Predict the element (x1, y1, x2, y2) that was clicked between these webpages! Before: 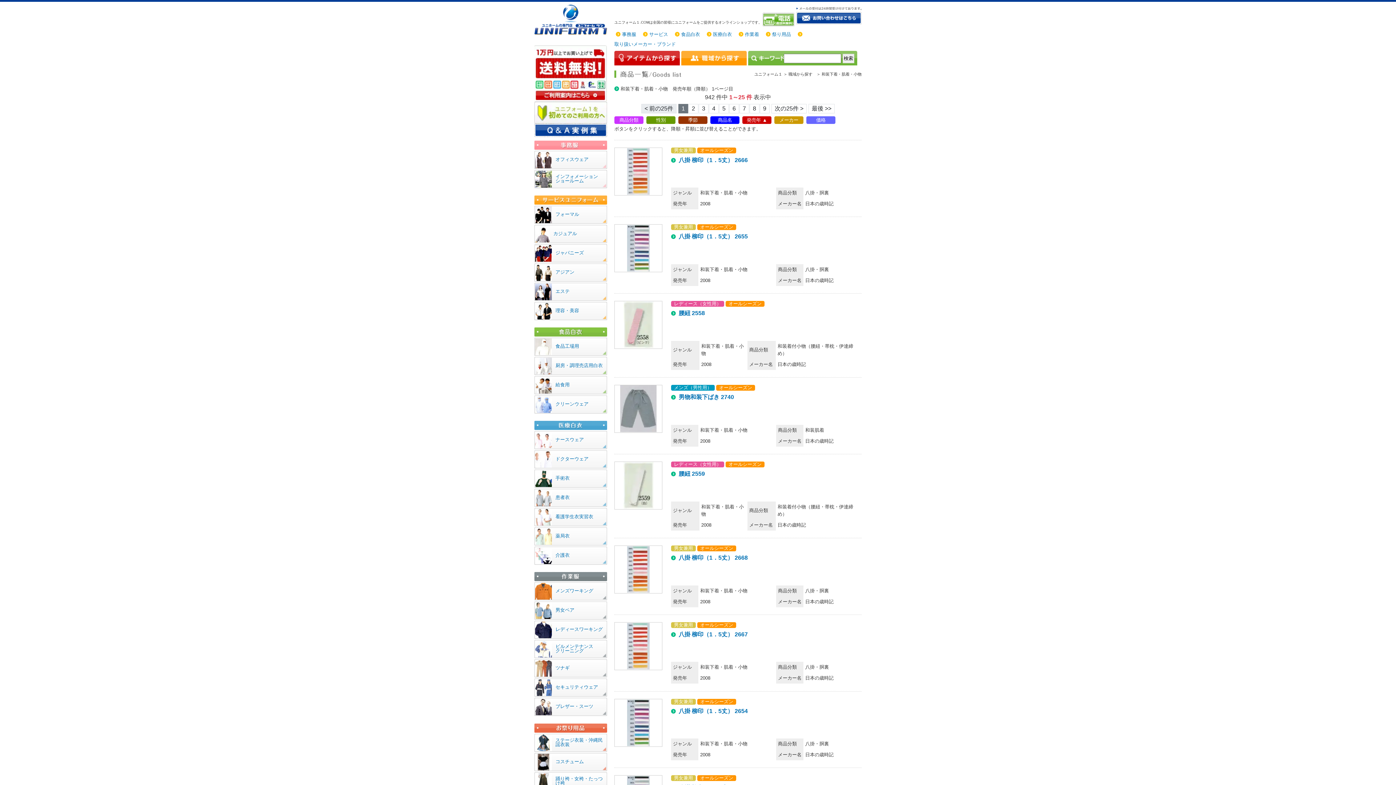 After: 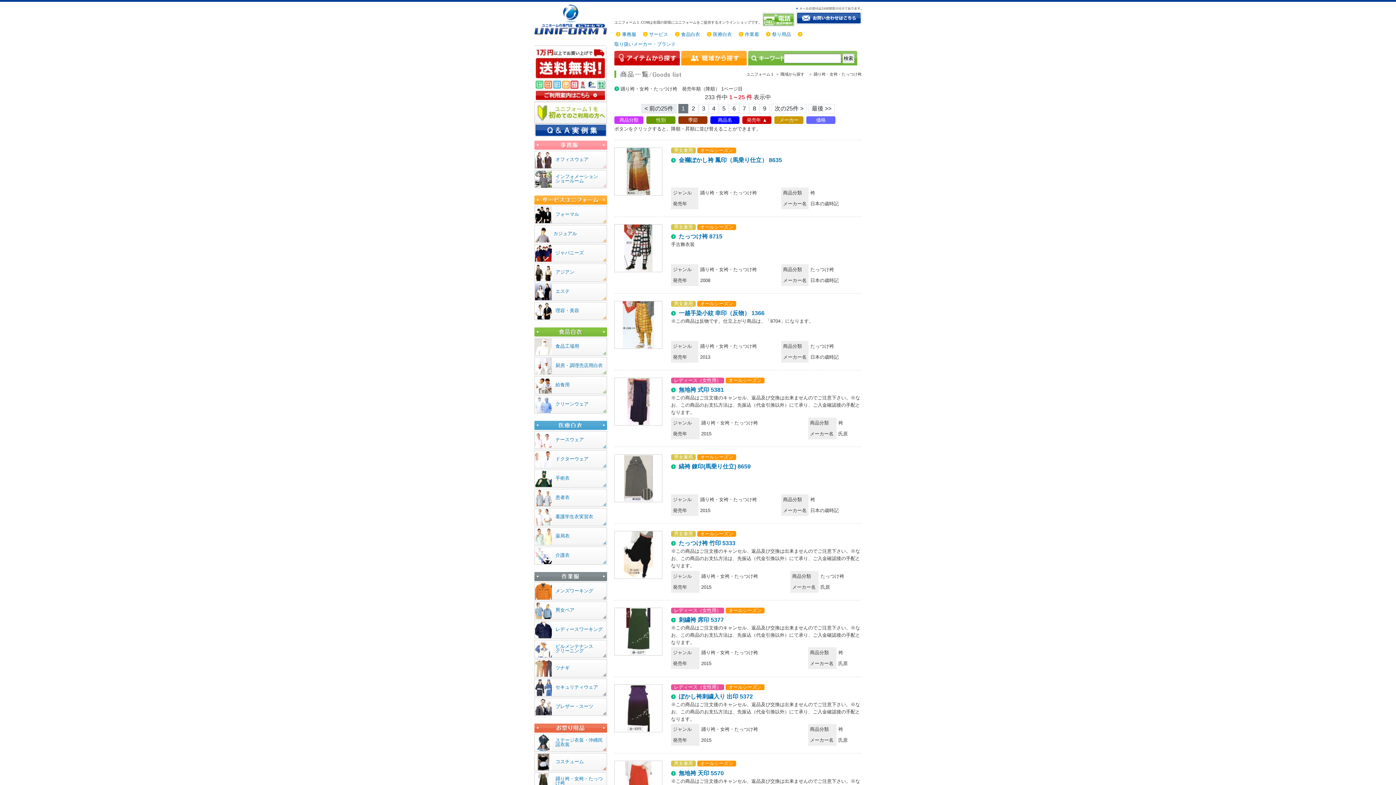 Action: label: 
踊り袴・女袴・たっつけ袴 bbox: (555, 776, 602, 786)